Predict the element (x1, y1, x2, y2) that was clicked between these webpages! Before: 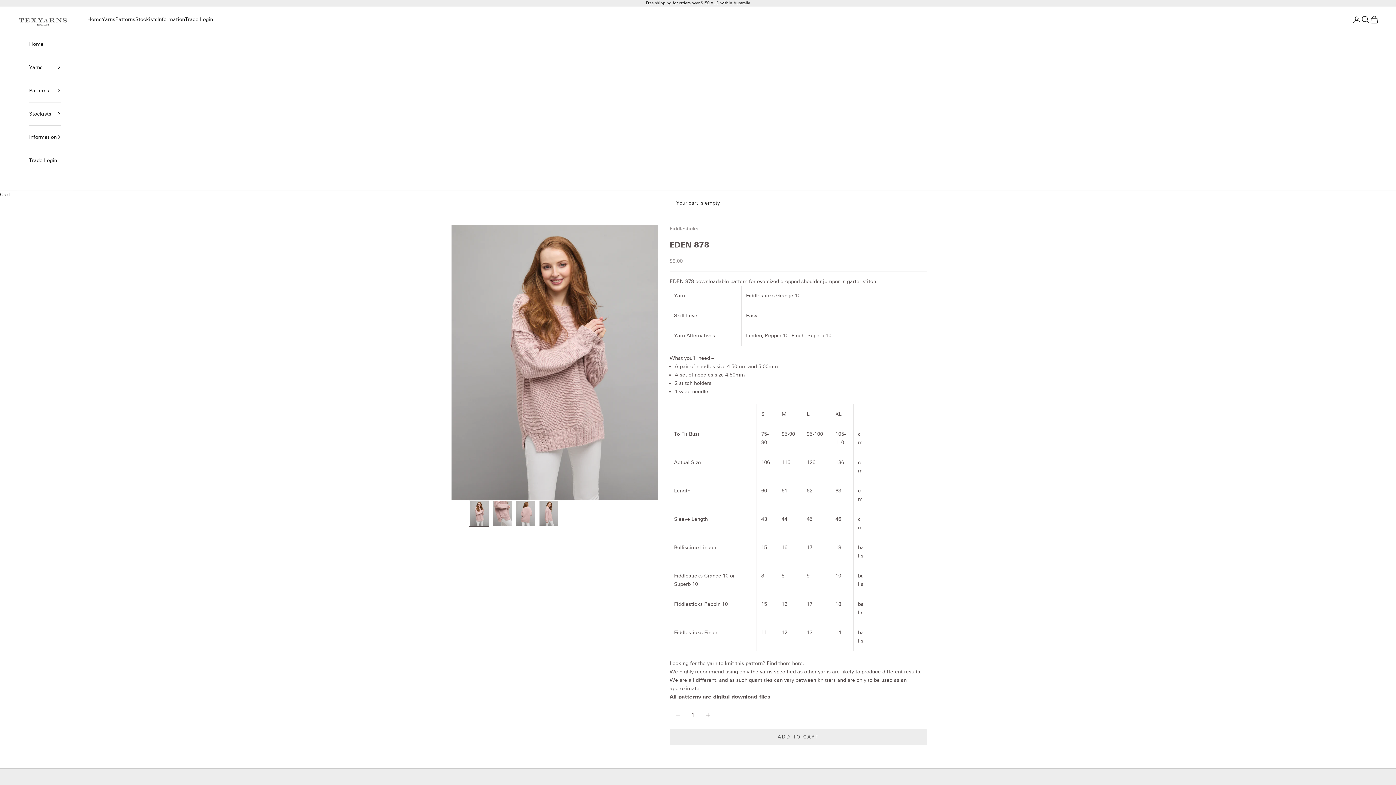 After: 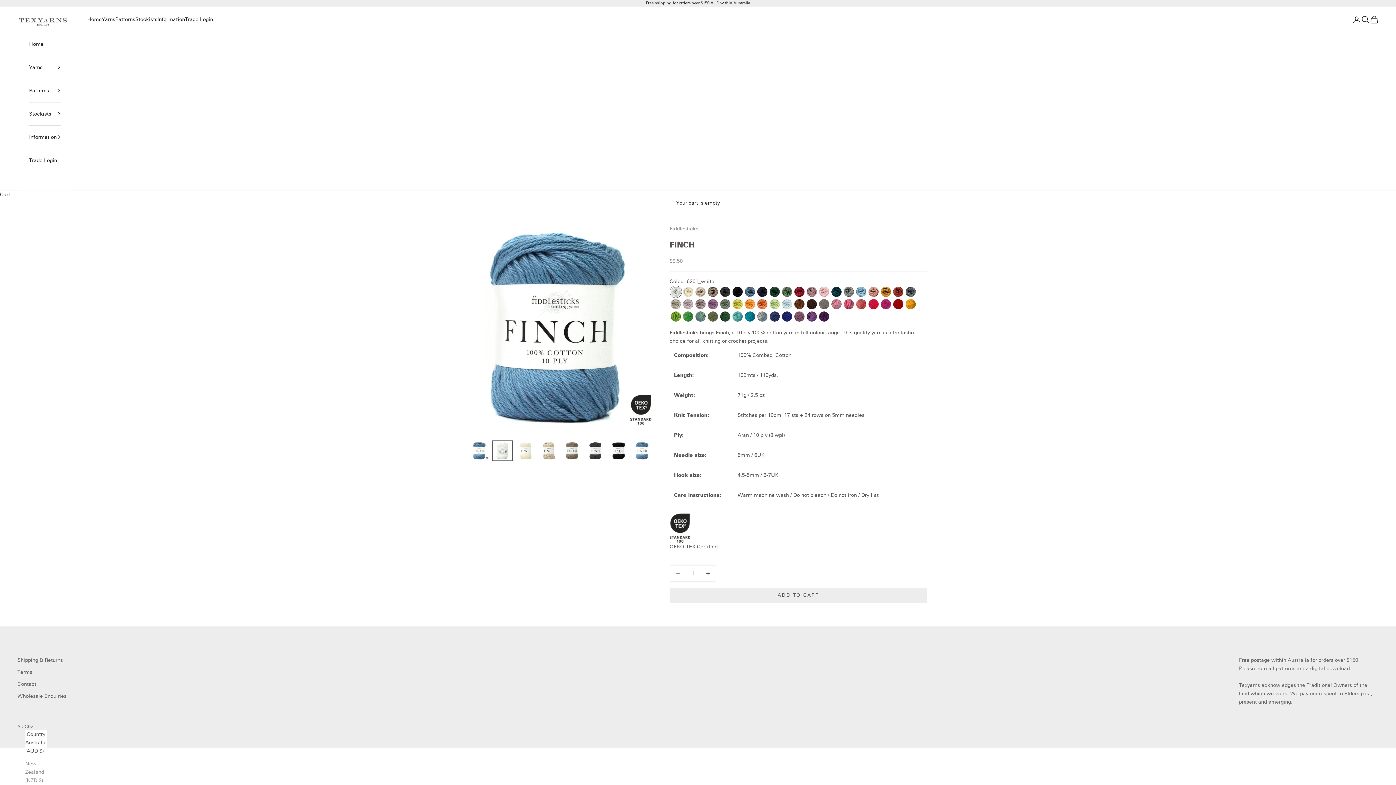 Action: bbox: (791, 332, 804, 338) label: Finch